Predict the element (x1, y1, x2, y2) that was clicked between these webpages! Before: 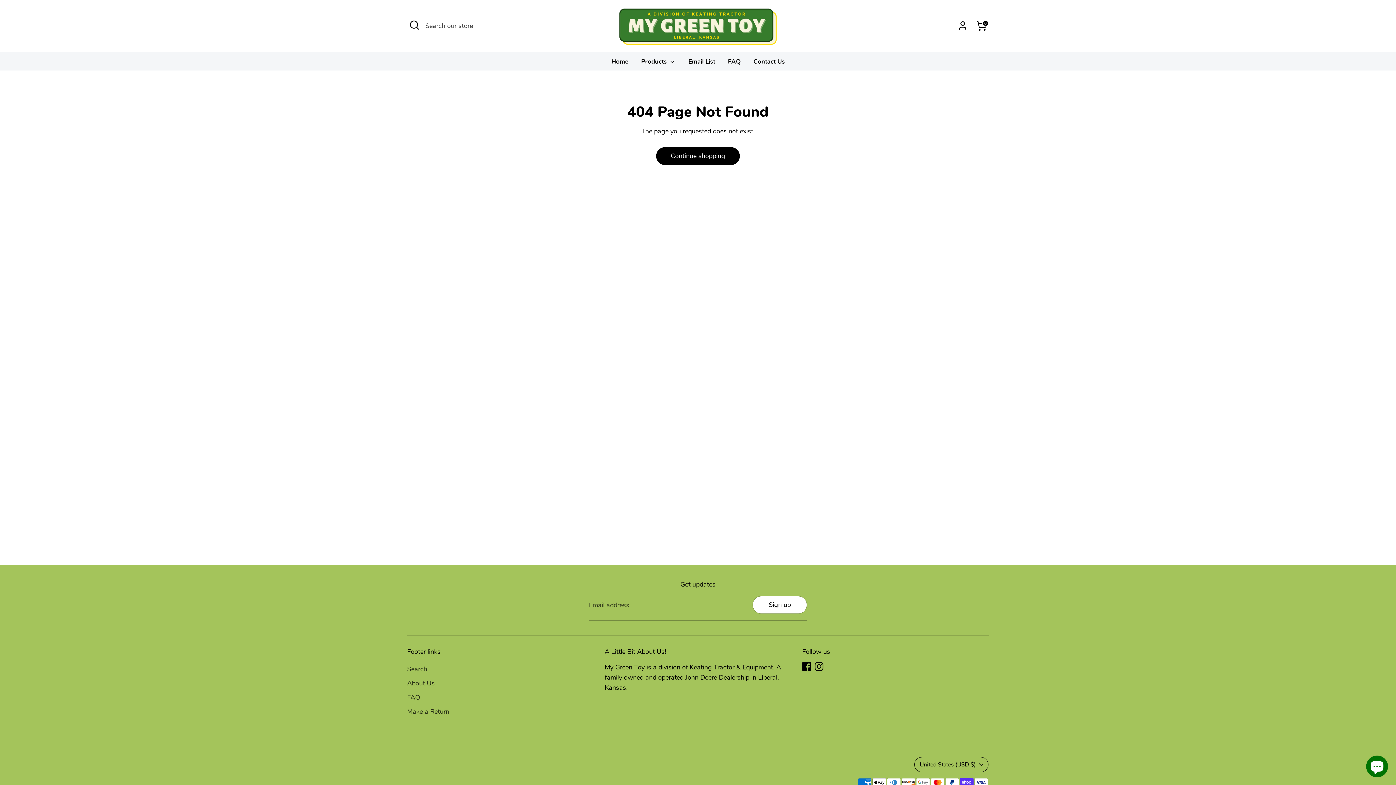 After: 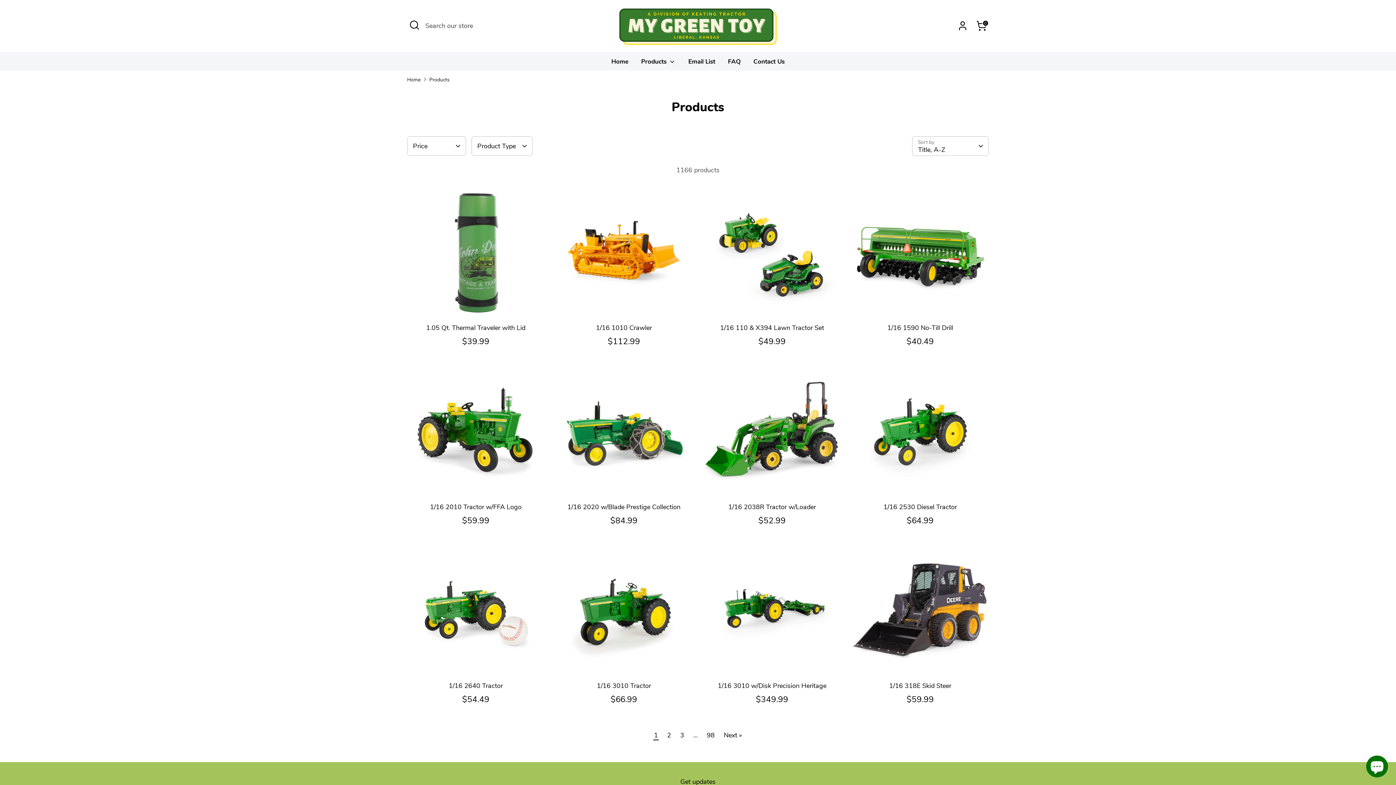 Action: bbox: (635, 56, 681, 70) label: Products 